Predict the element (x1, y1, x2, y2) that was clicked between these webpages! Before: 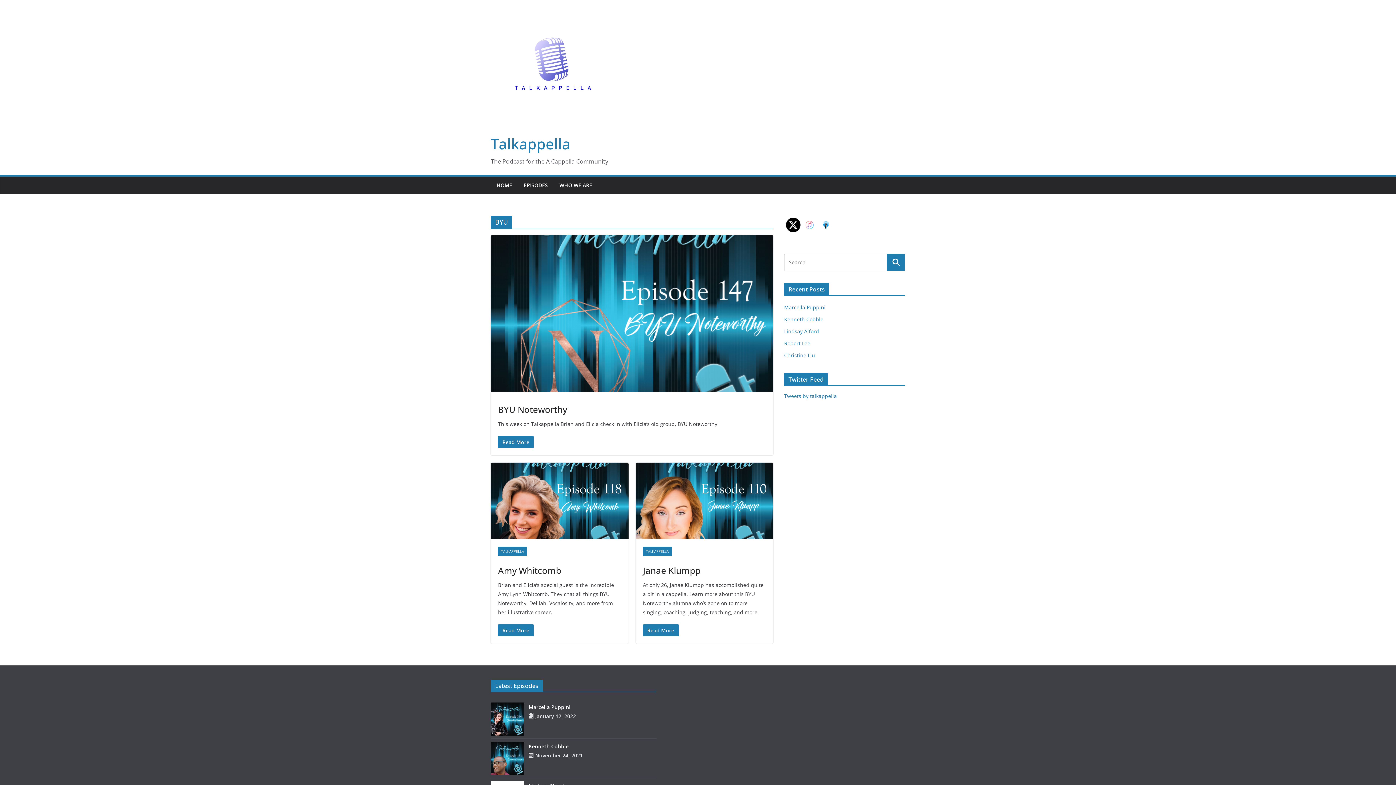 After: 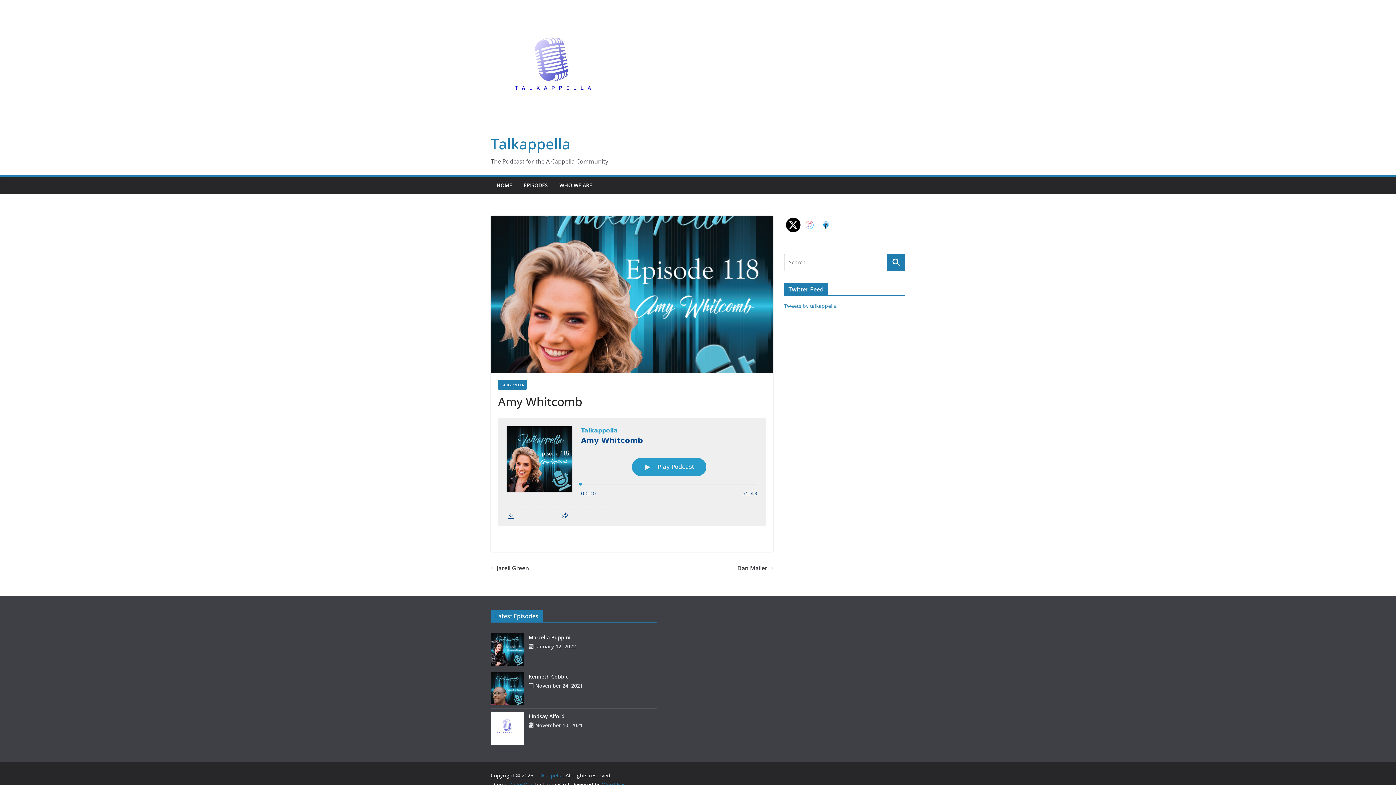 Action: label: Read More bbox: (498, 624, 533, 636)